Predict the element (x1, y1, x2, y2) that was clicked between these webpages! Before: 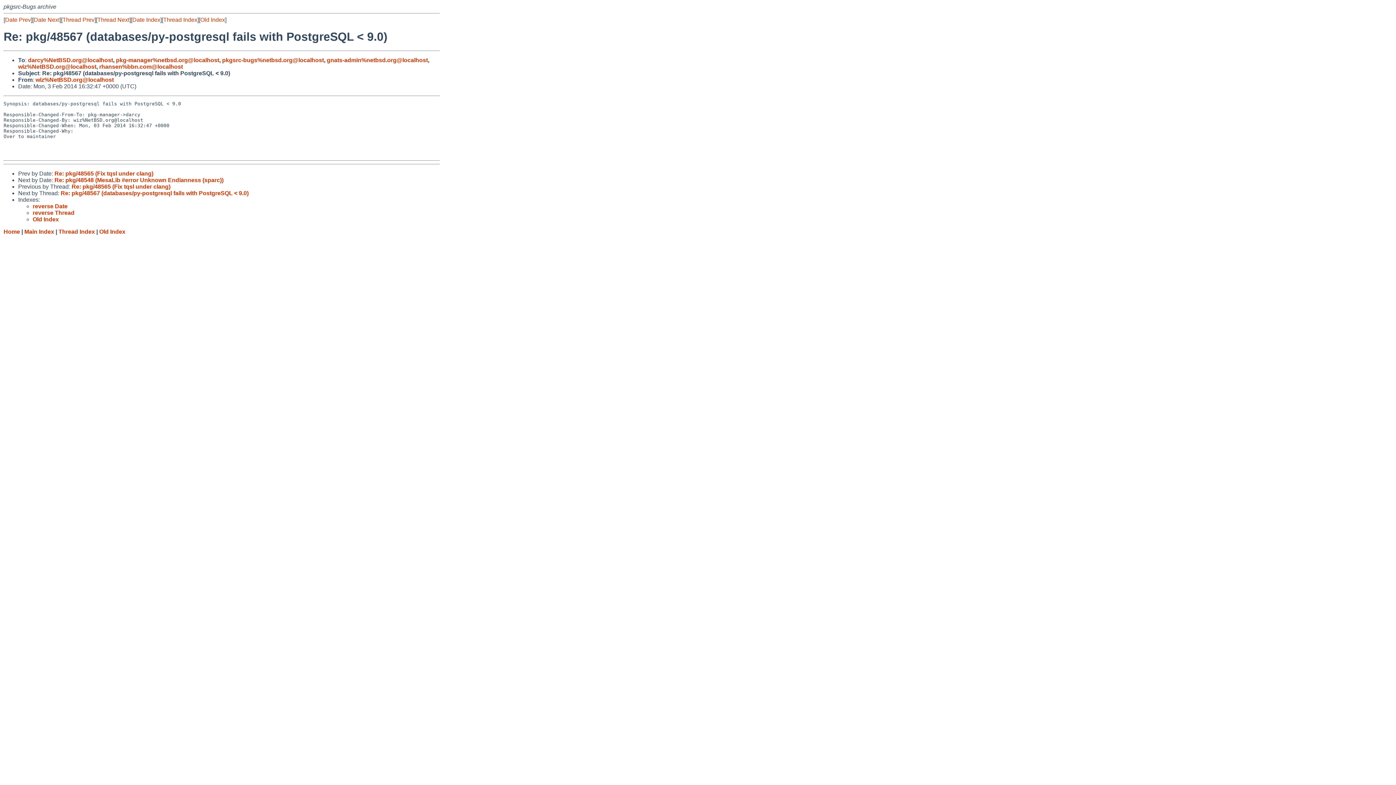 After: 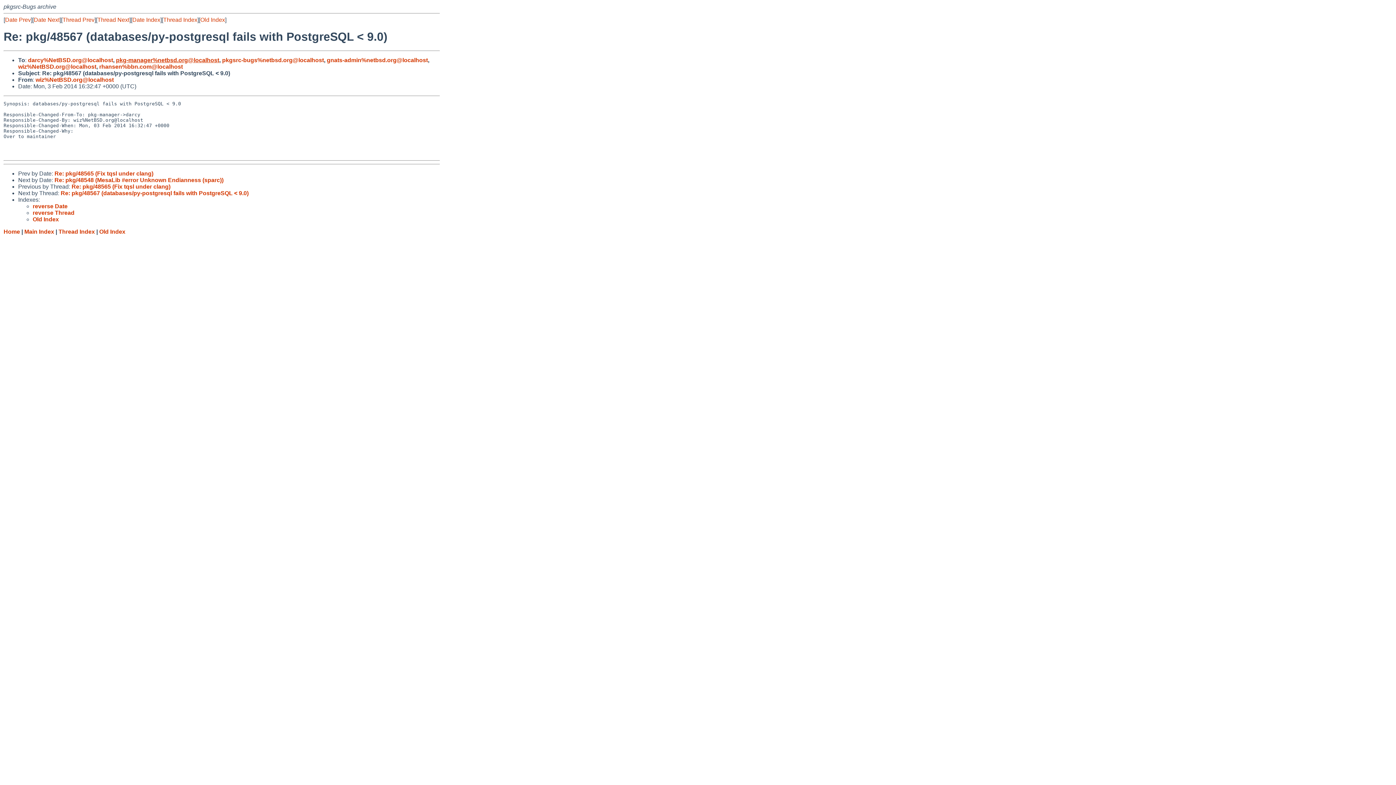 Action: label: pkg-manager%netbsd.org@localhost bbox: (116, 57, 219, 63)